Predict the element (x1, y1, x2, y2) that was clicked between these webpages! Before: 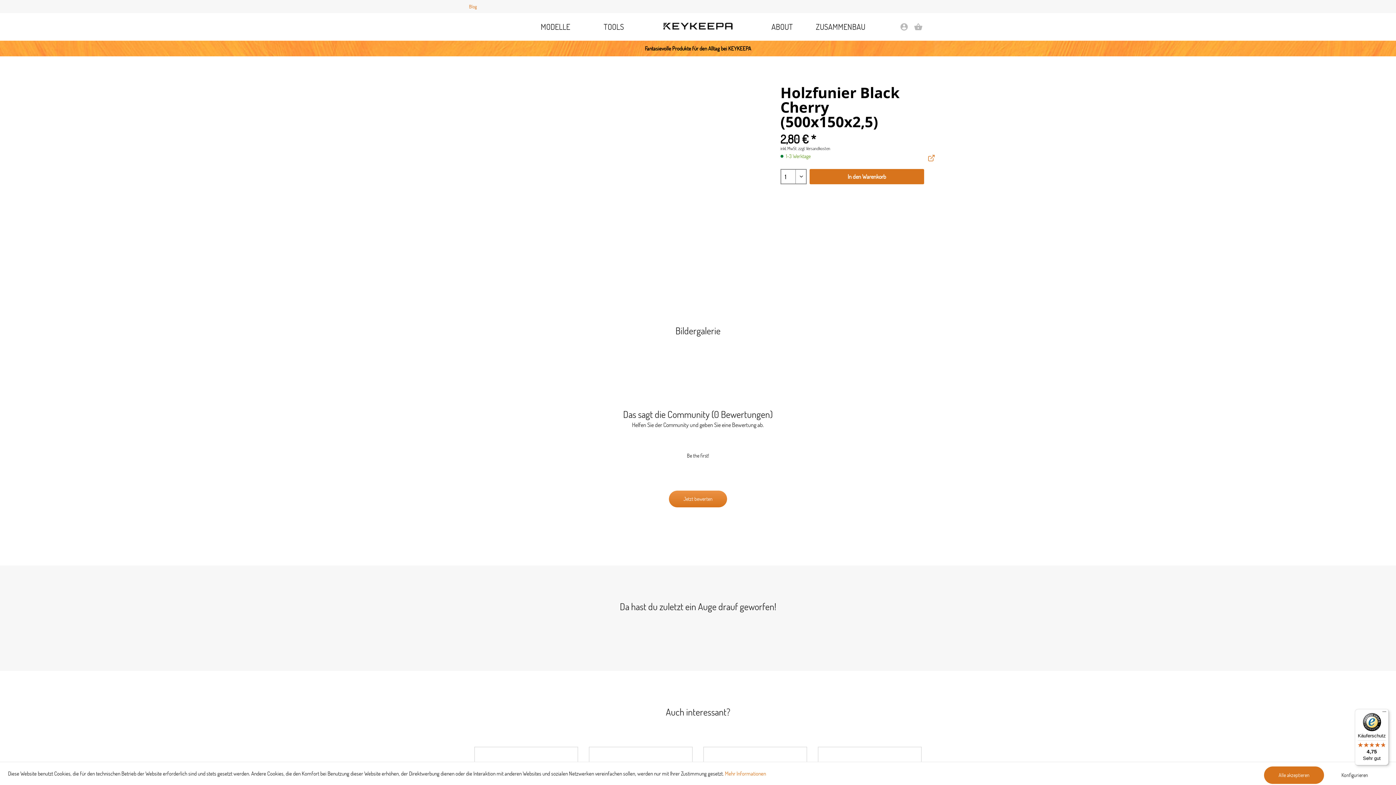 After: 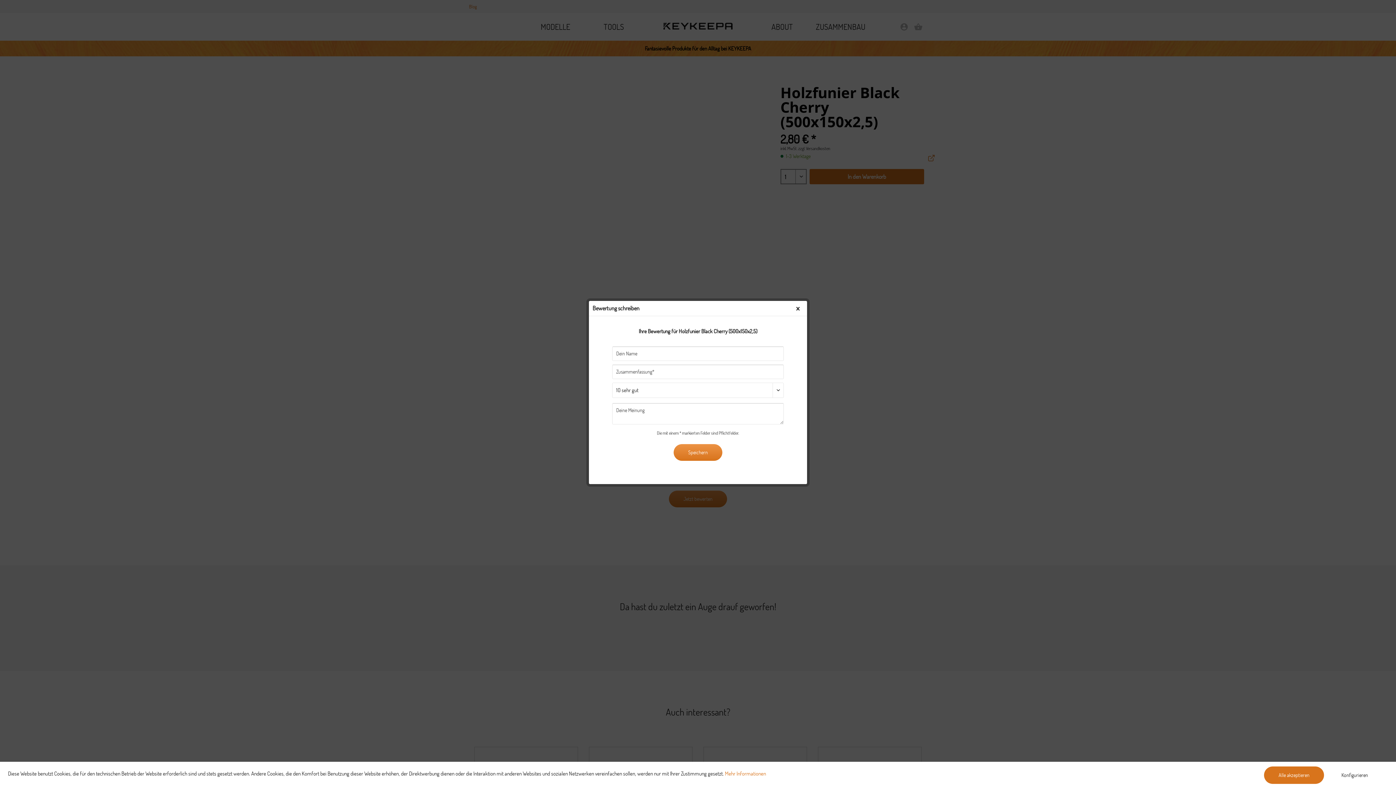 Action: bbox: (669, 490, 727, 507) label: Jetzt bewerten